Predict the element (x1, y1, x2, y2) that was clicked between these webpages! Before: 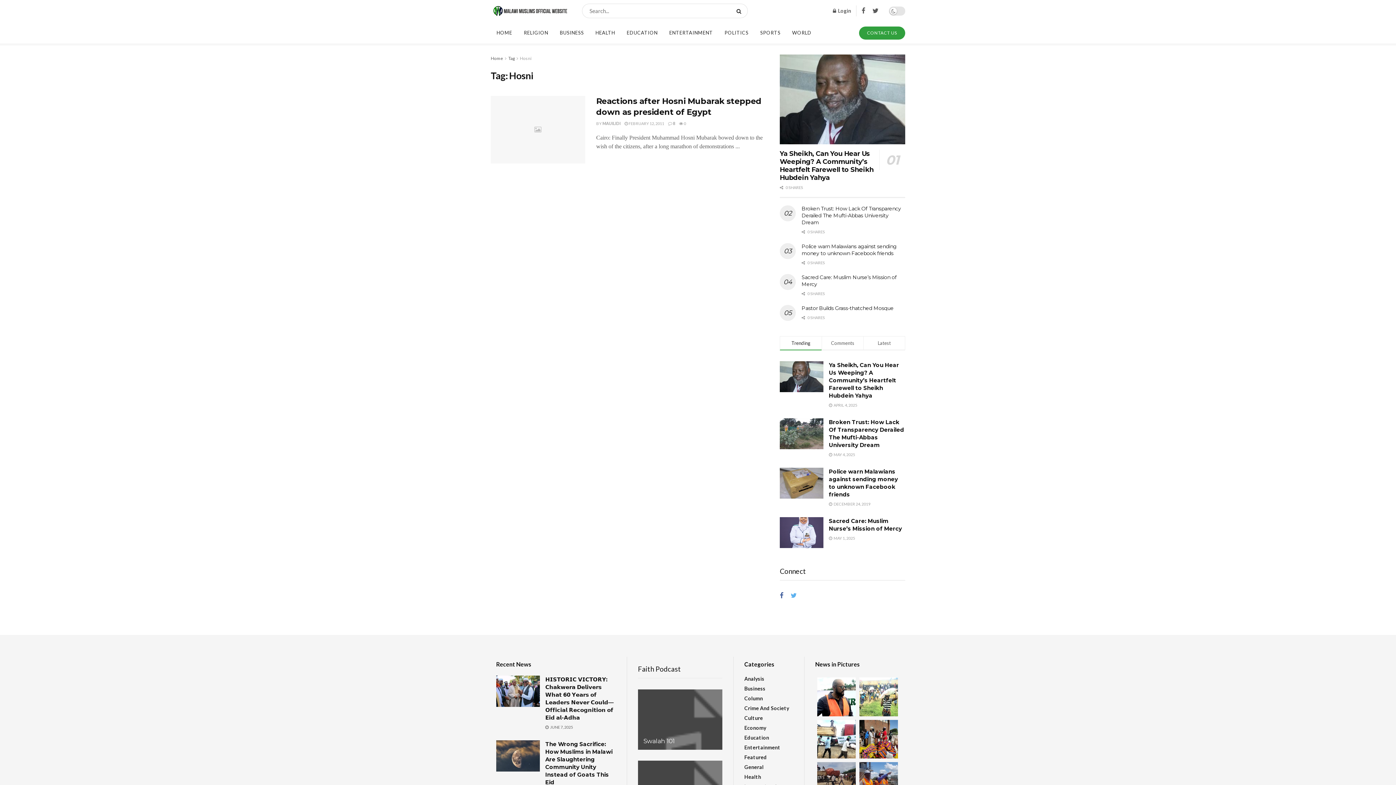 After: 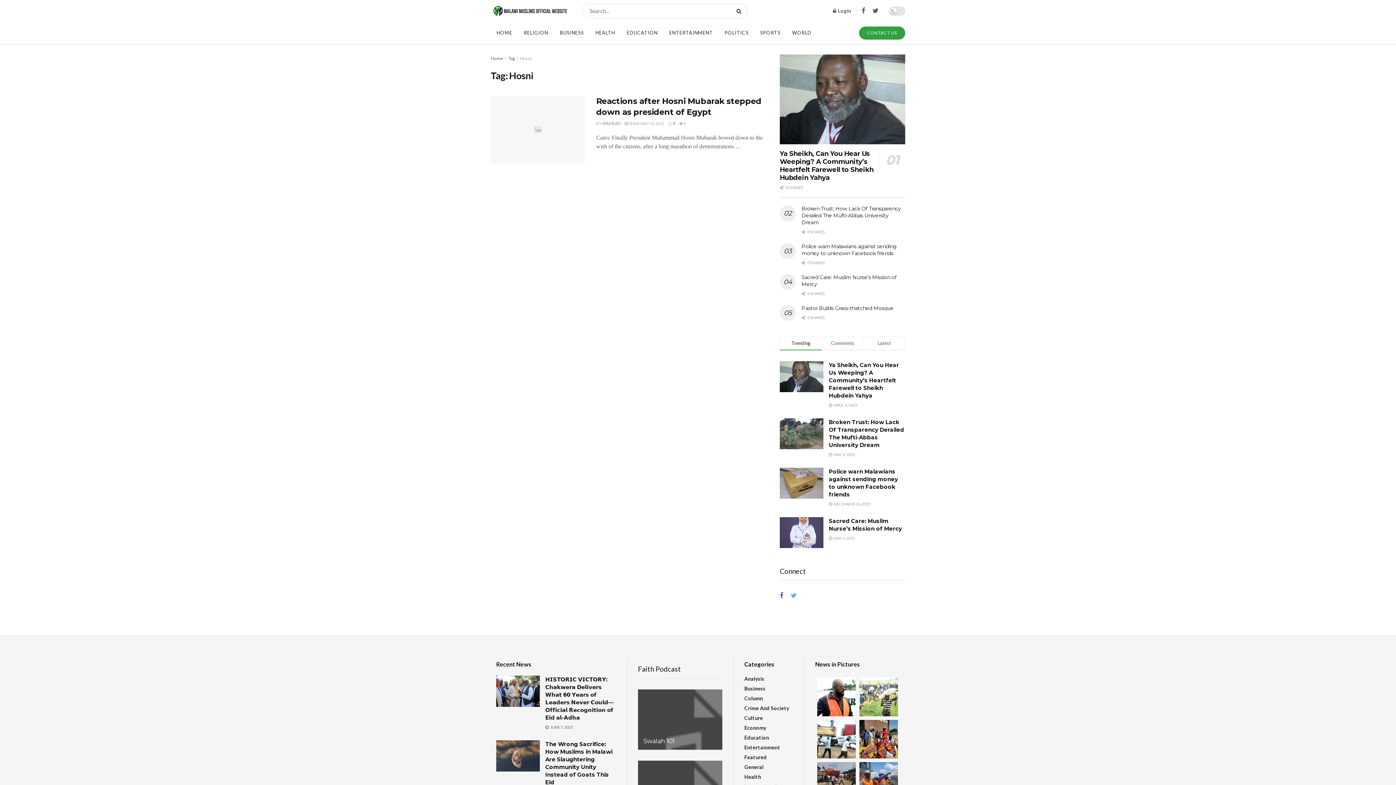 Action: label: Hosni bbox: (520, 55, 531, 61)